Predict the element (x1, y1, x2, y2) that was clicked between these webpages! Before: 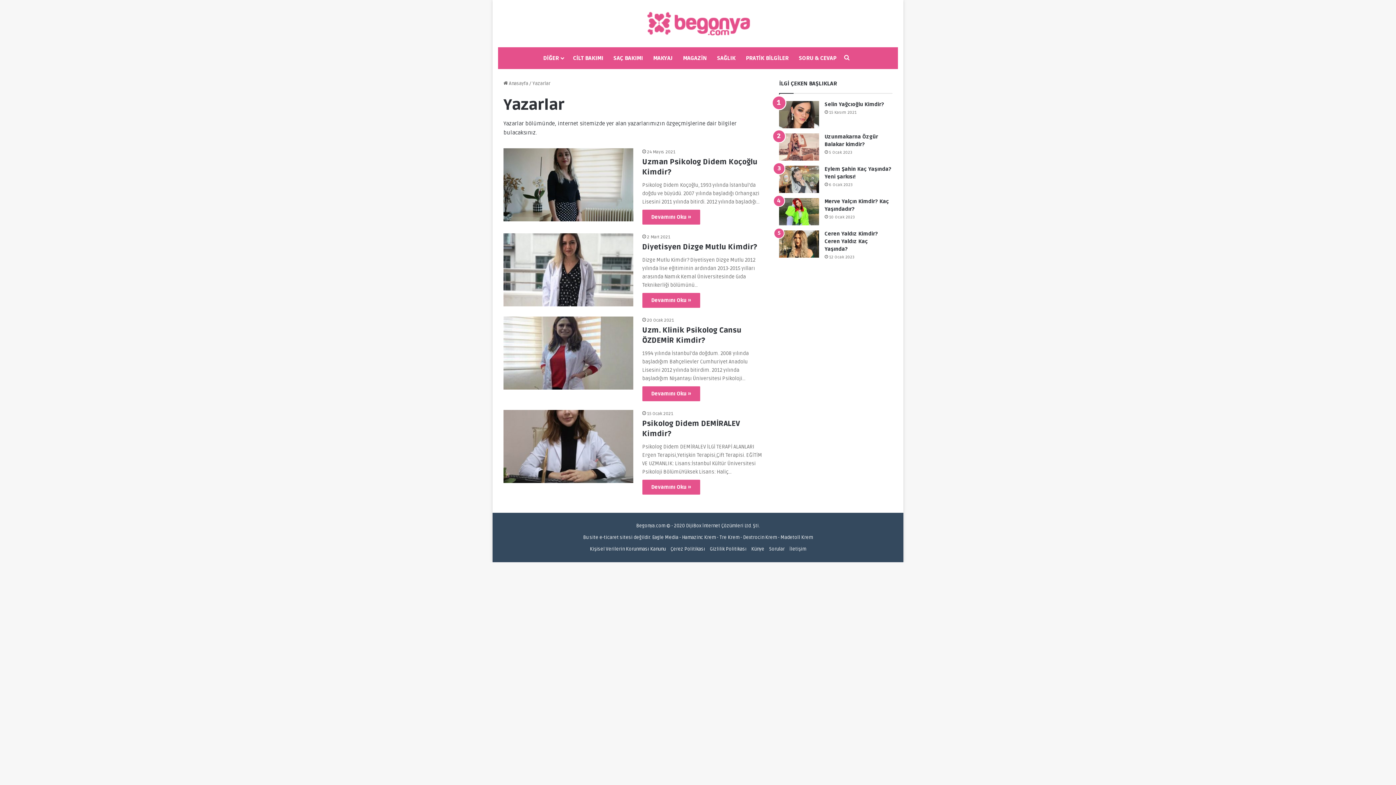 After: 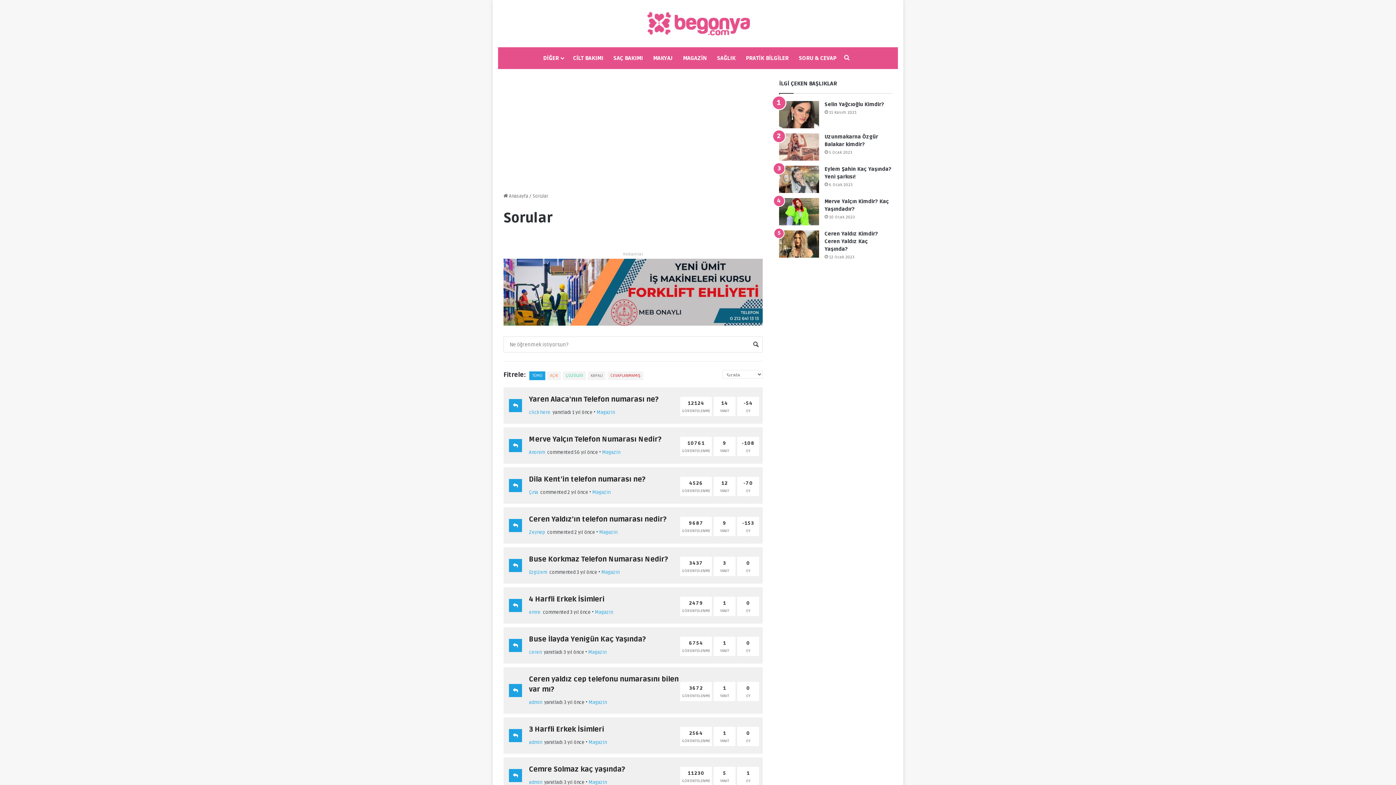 Action: label: Sorular bbox: (769, 546, 784, 552)